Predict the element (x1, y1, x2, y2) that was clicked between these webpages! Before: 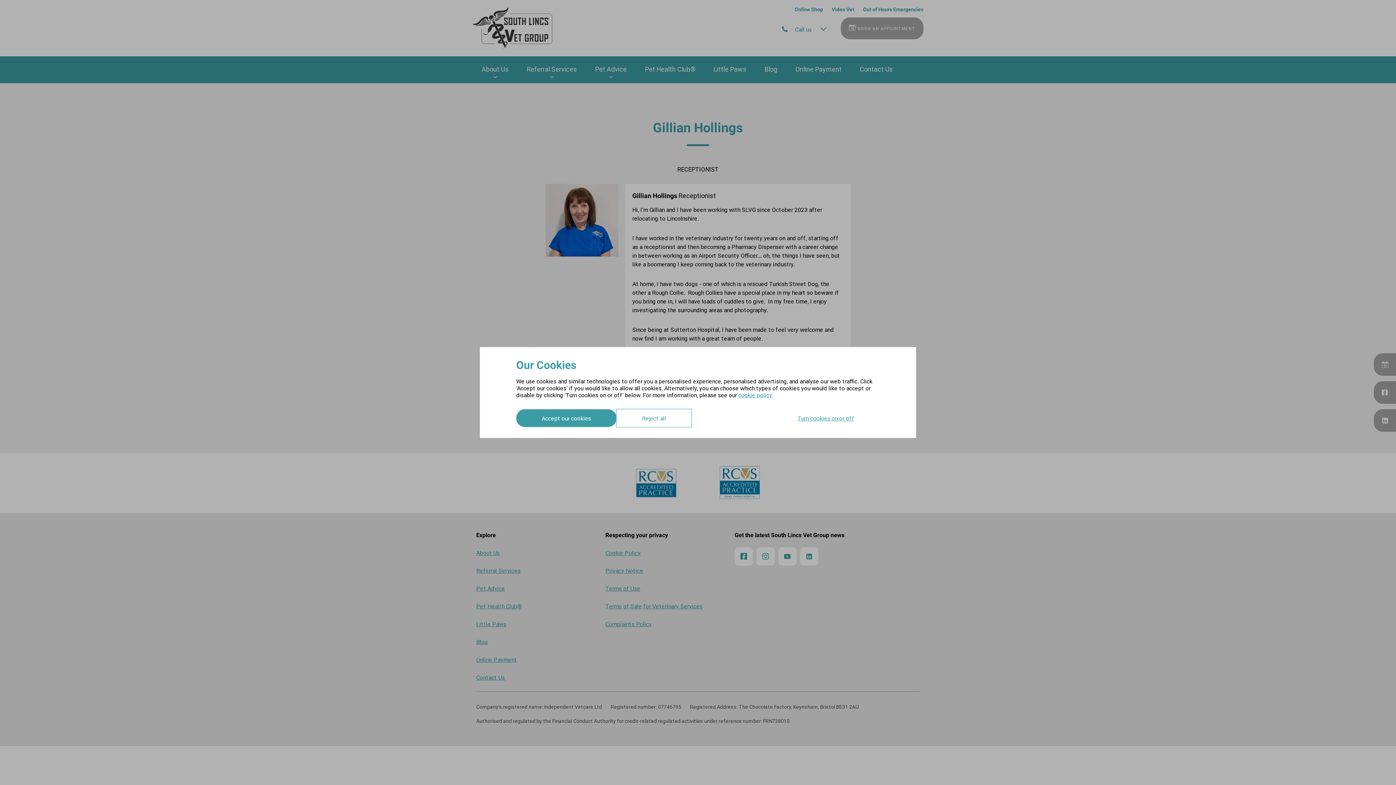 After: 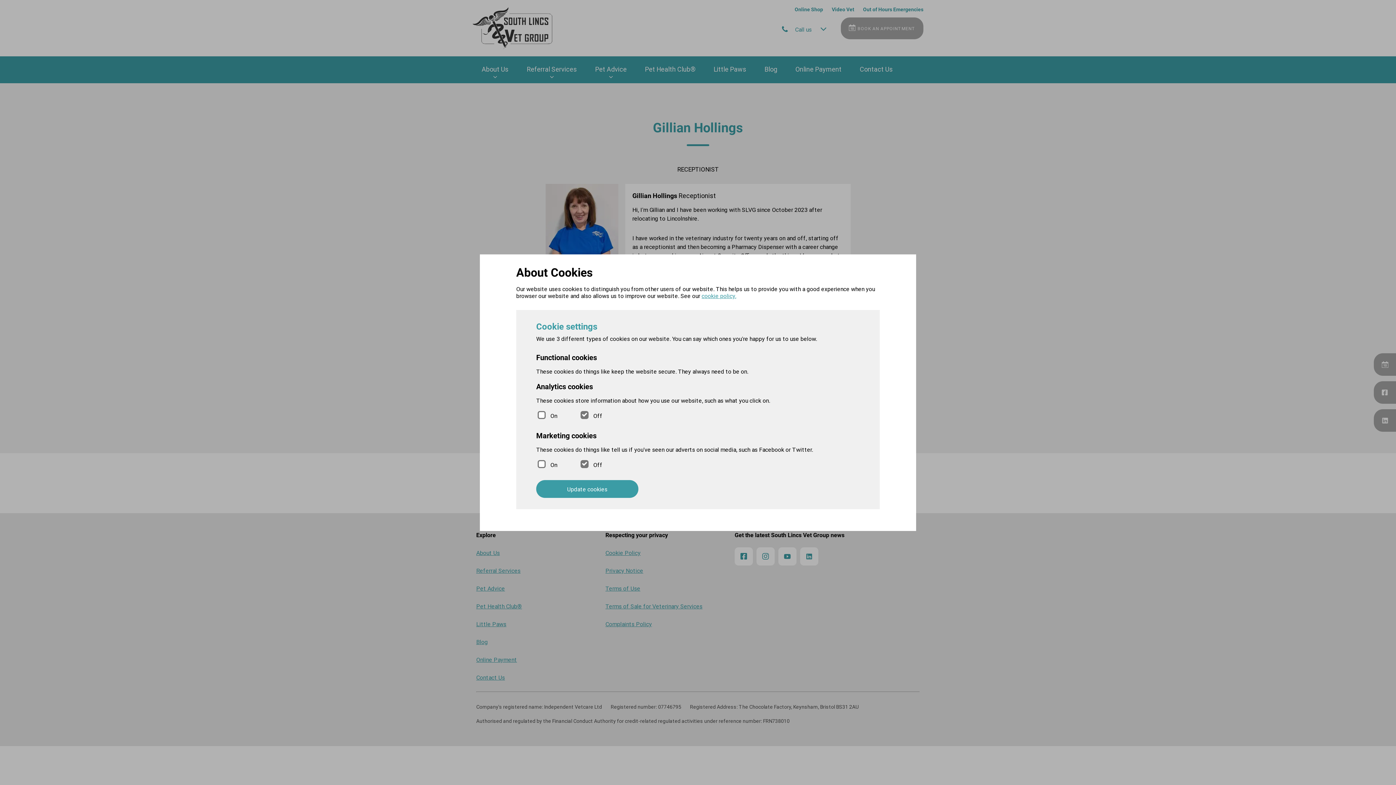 Action: bbox: (772, 409, 880, 427) label: Turn cookies on or off